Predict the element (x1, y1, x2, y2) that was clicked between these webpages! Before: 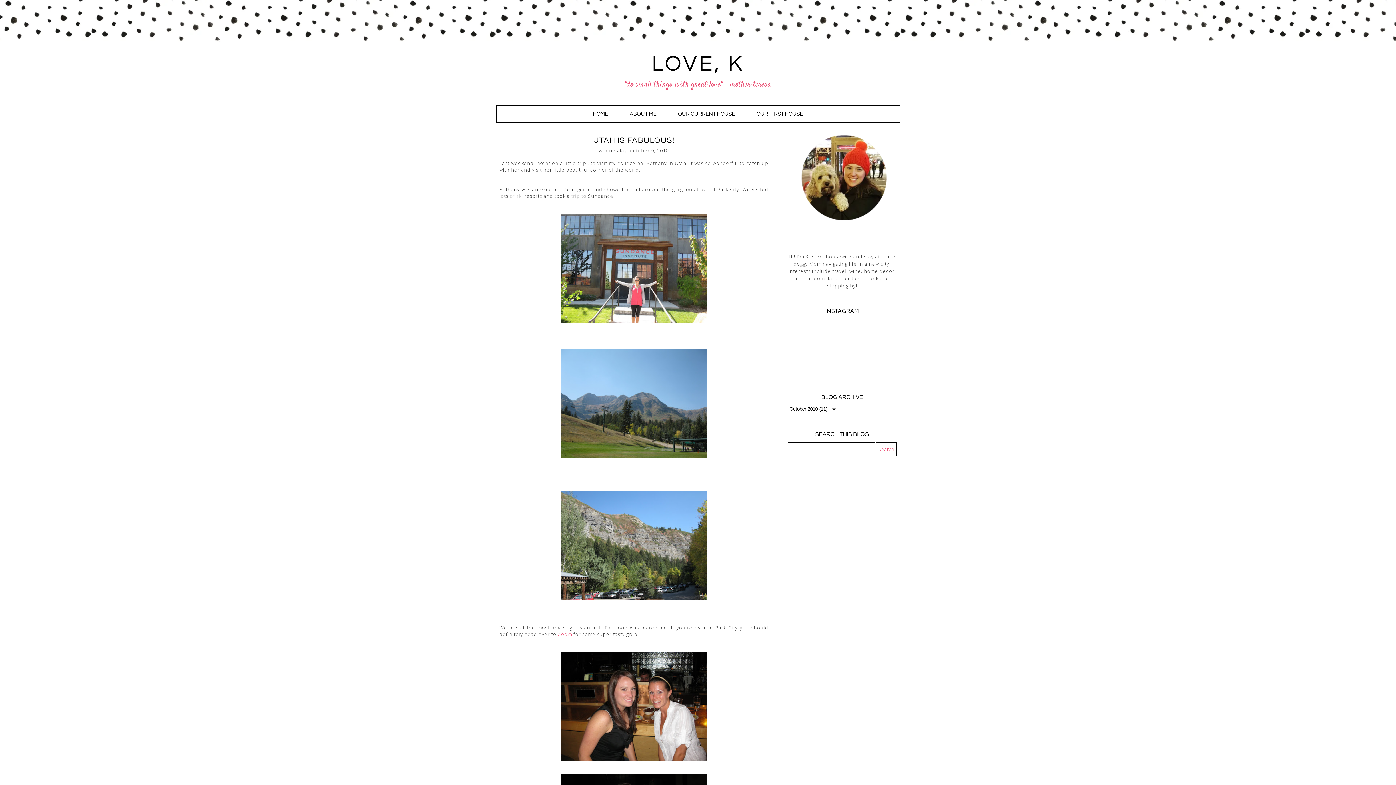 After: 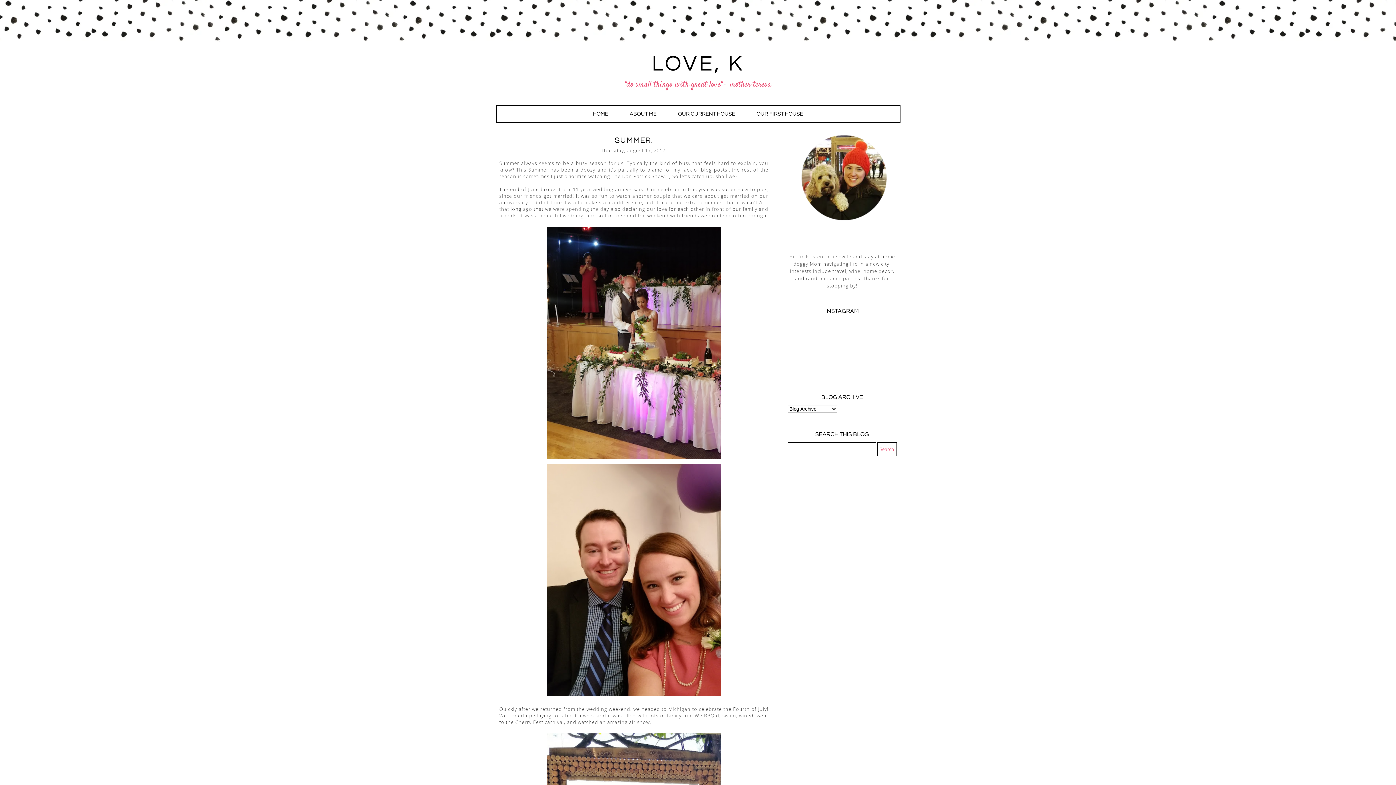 Action: label: HOME bbox: (582, 111, 618, 116)